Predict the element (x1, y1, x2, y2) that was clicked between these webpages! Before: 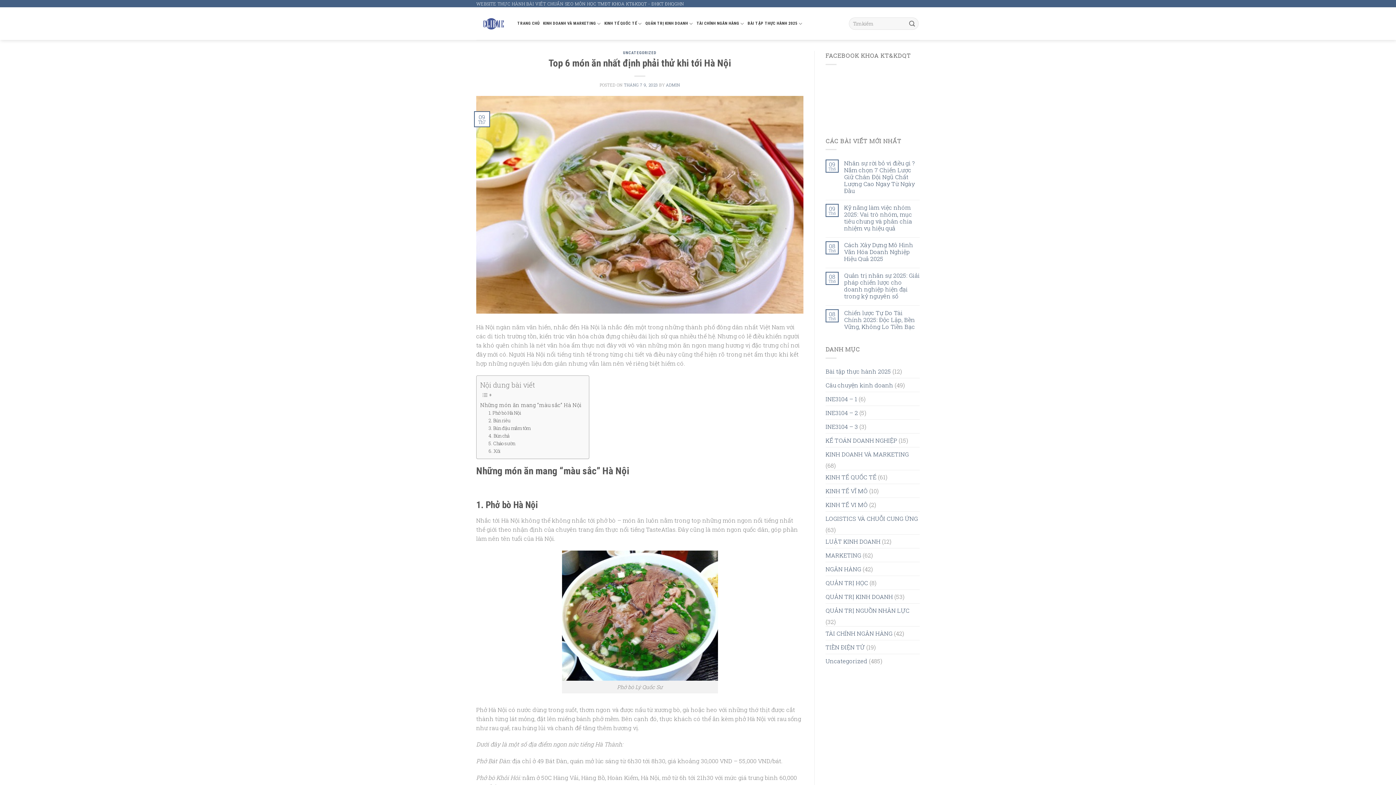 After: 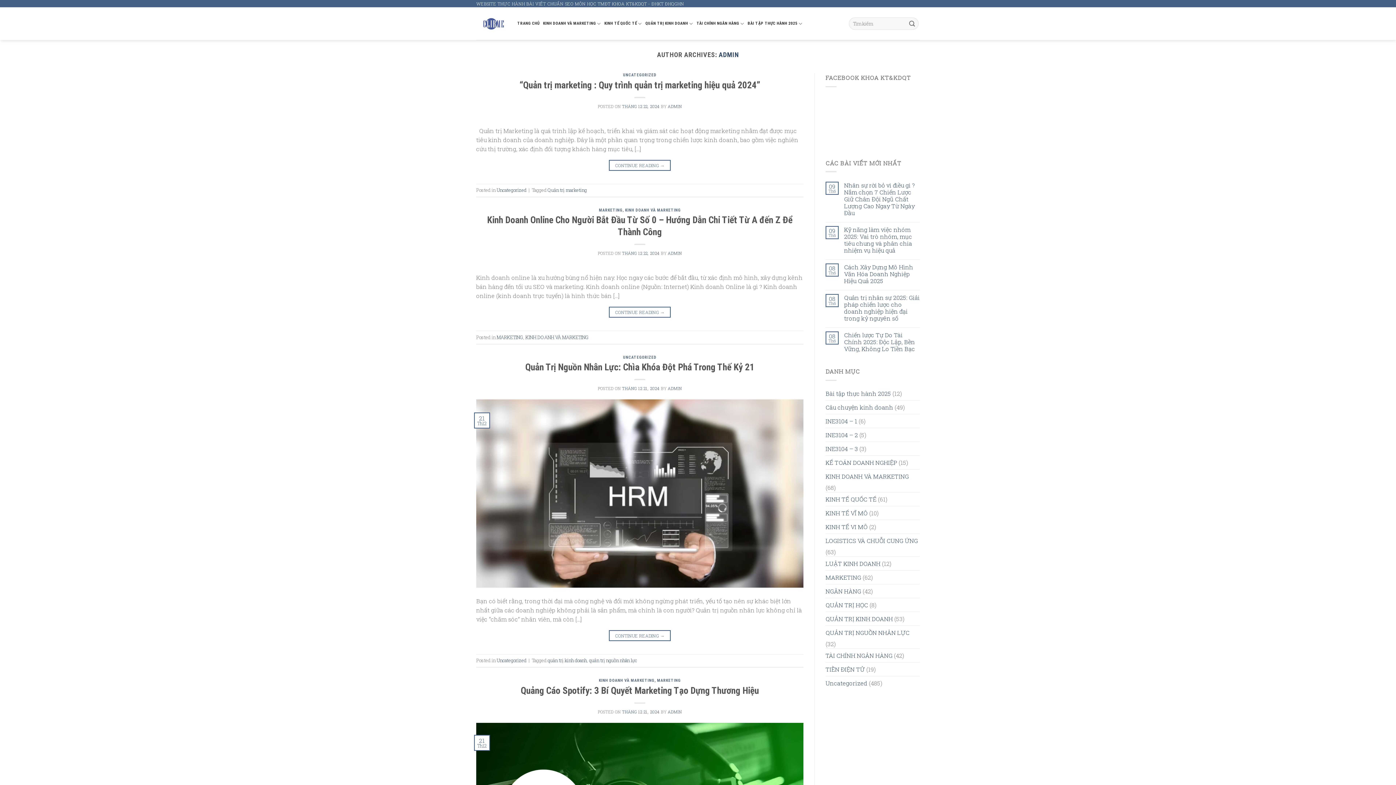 Action: label: ADMIN bbox: (666, 82, 680, 87)